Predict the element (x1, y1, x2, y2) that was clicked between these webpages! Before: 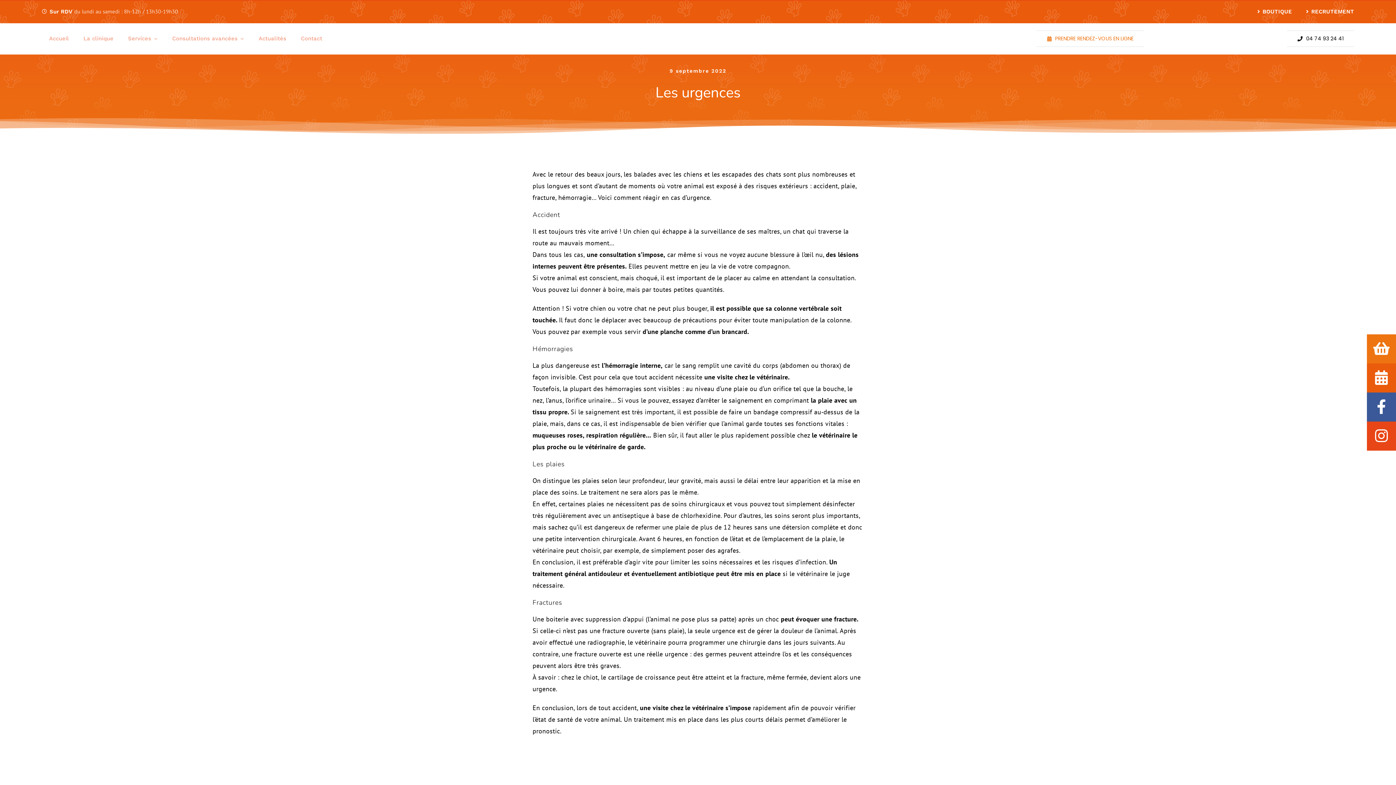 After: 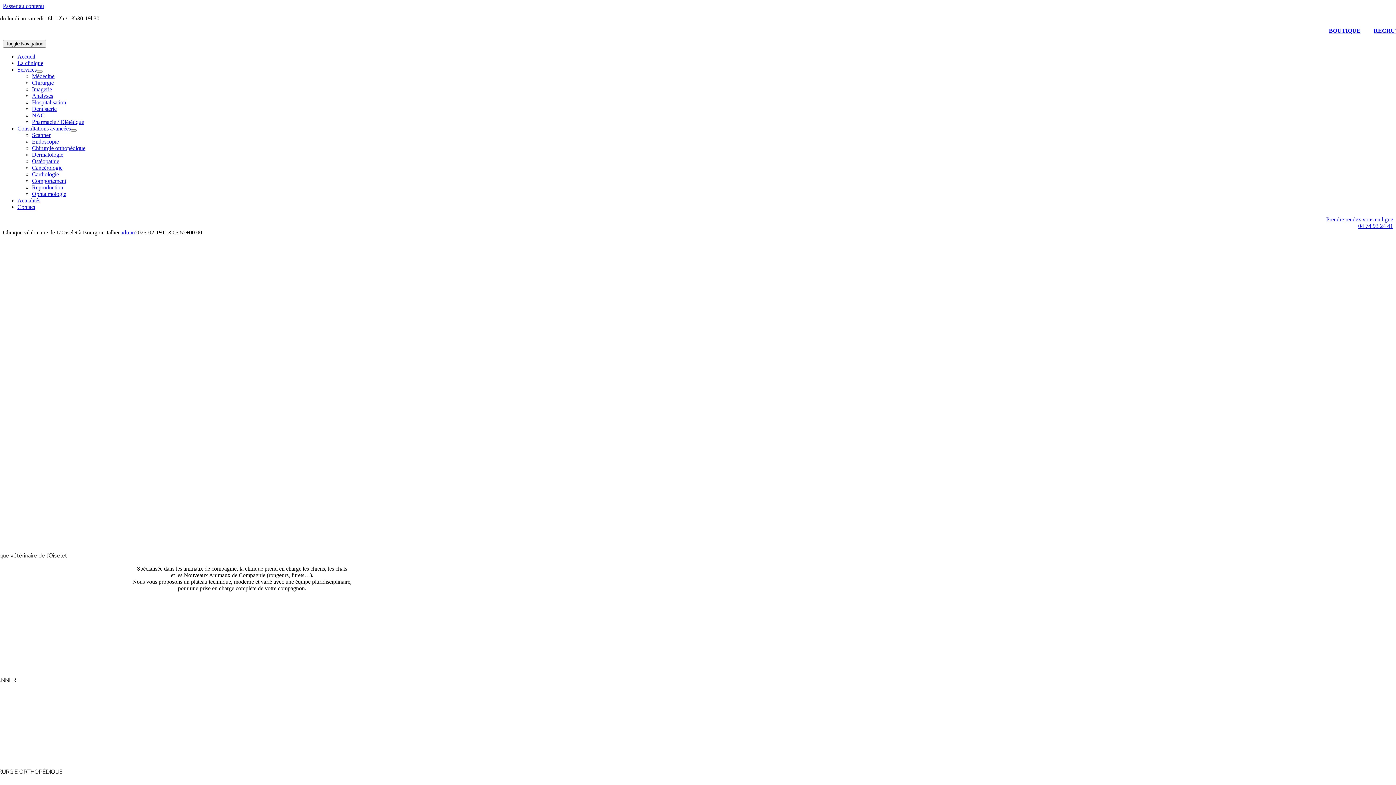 Action: label: Accueil bbox: (41, 27, 76, 49)